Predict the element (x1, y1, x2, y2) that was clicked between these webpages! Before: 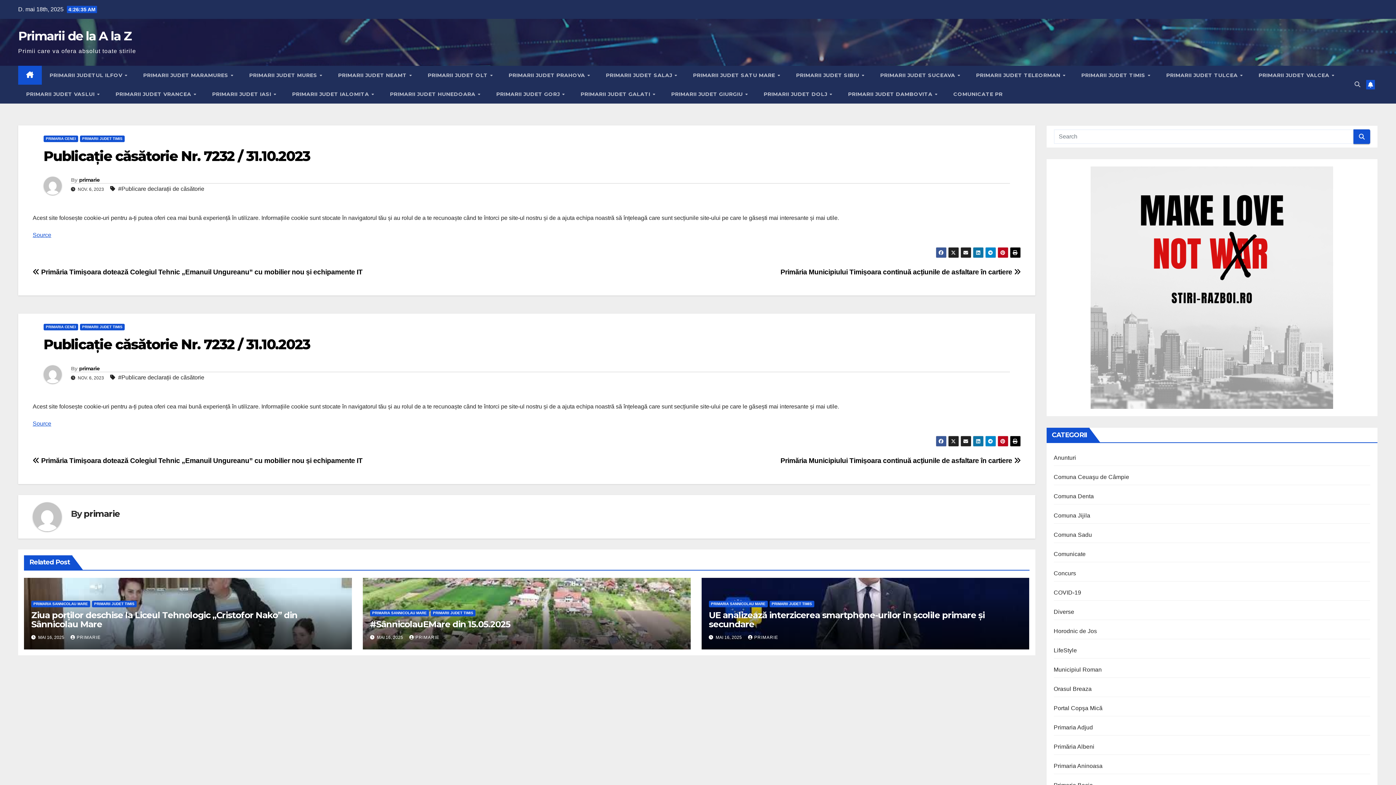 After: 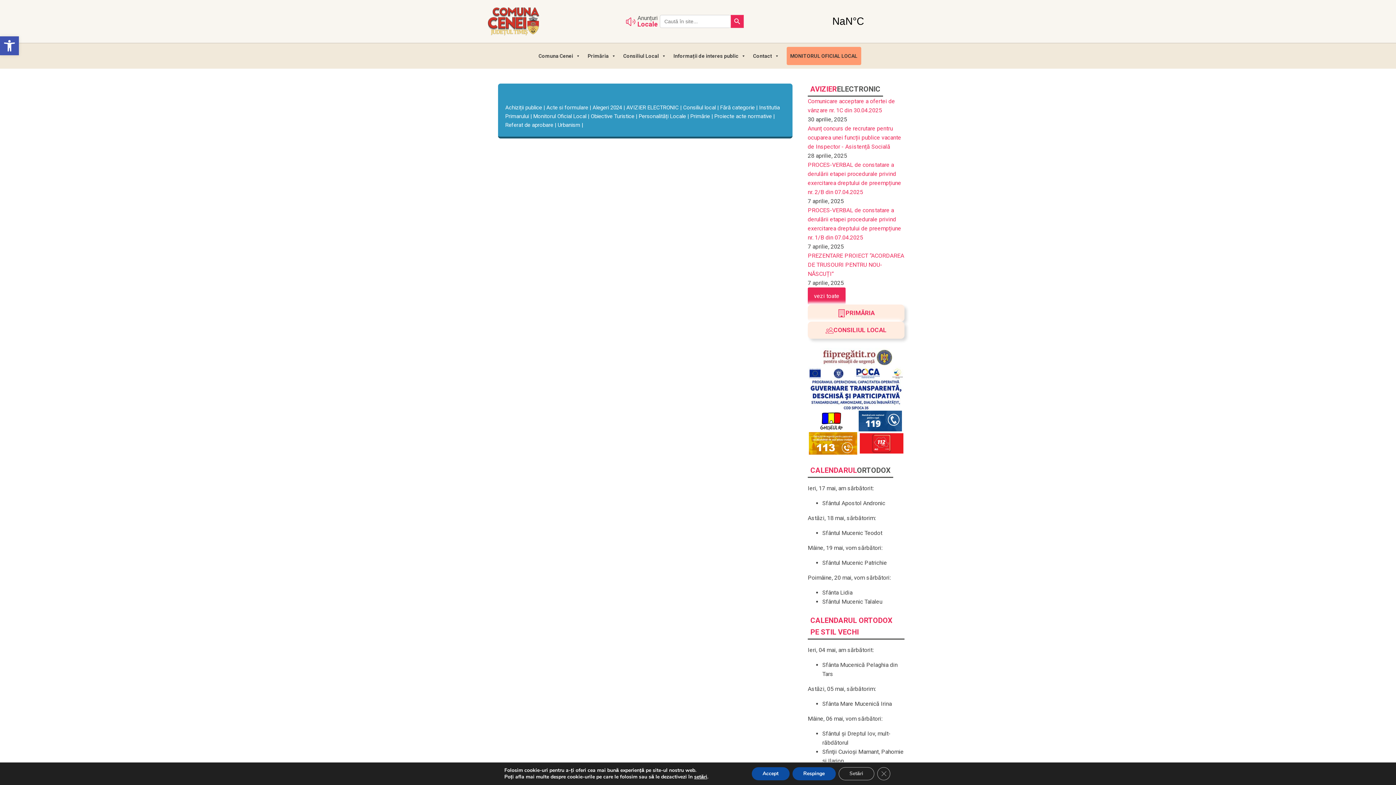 Action: bbox: (32, 420, 51, 426) label: Source